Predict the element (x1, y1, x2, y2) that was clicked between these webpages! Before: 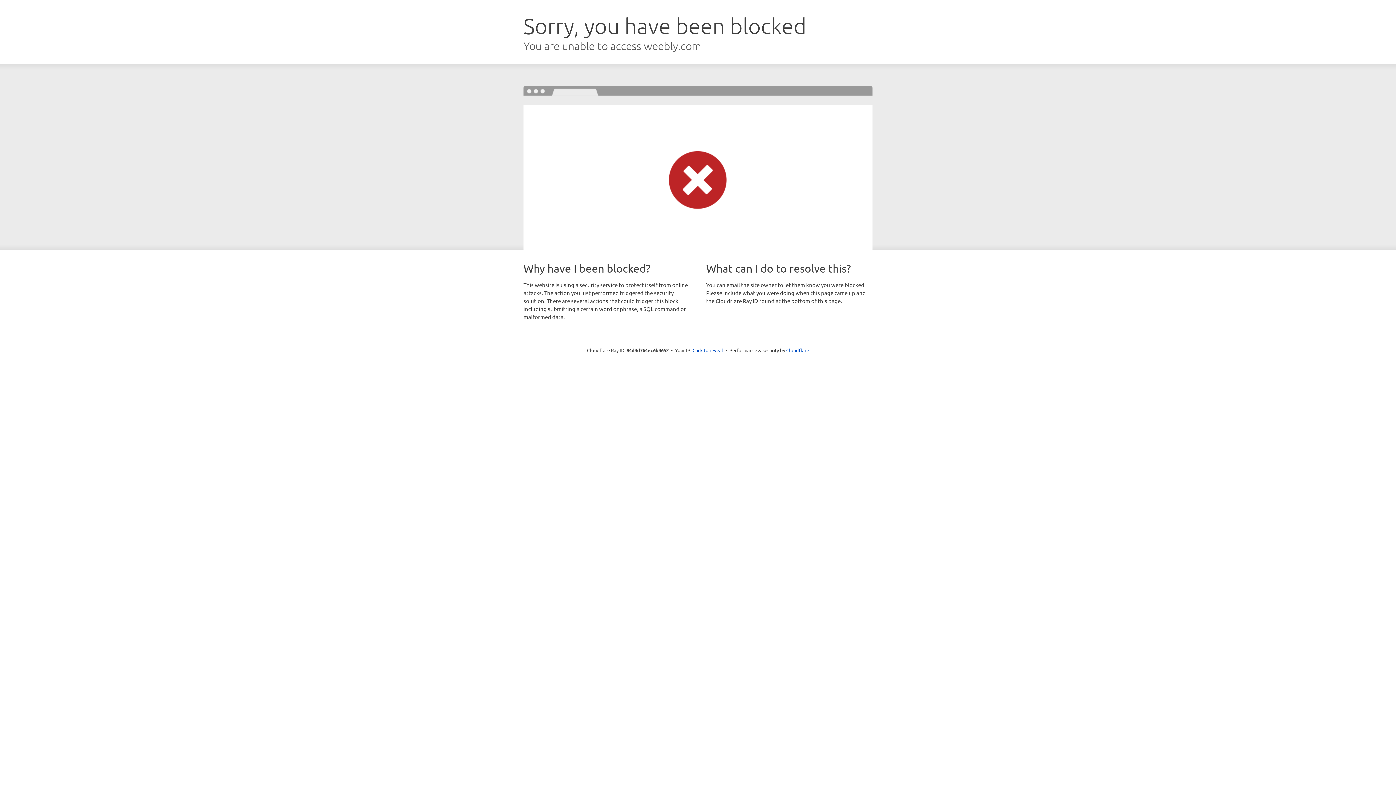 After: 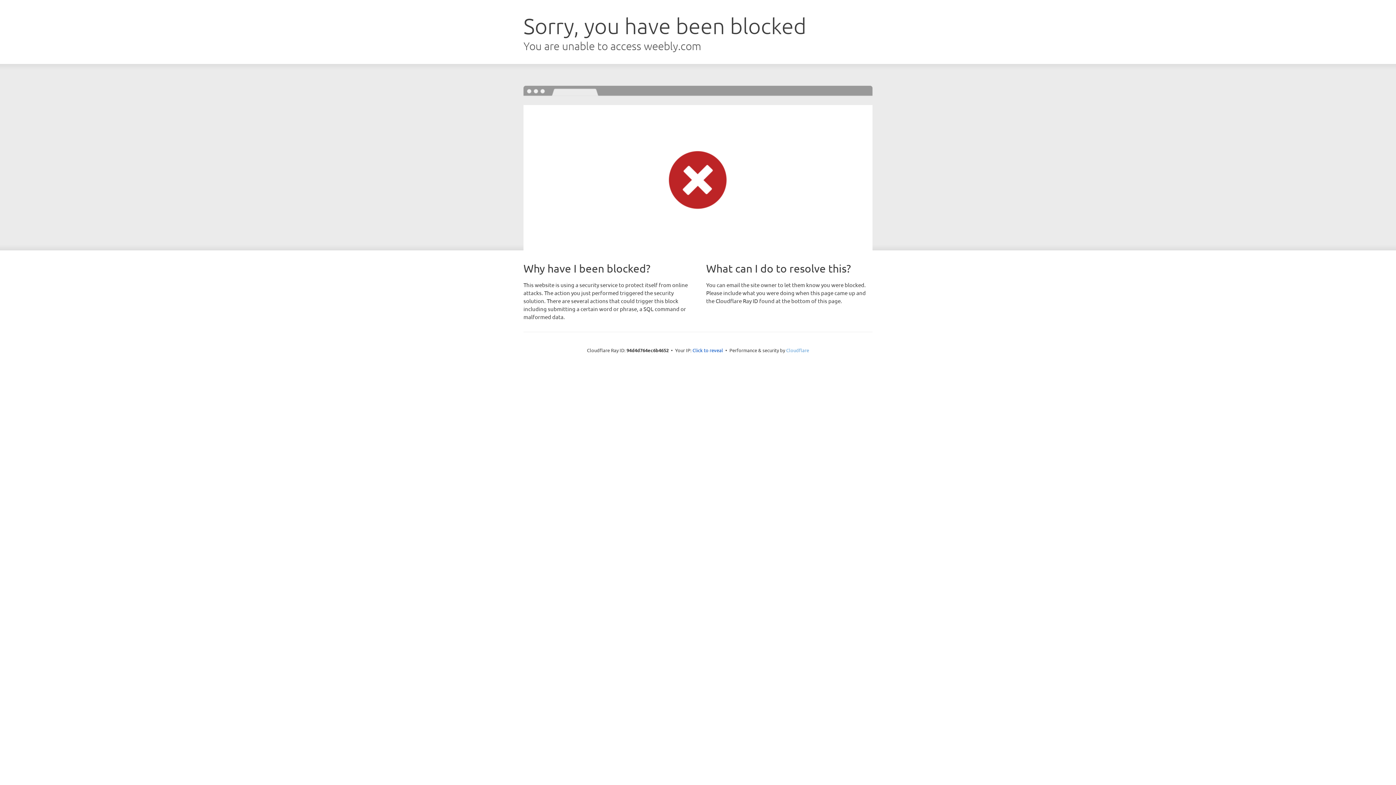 Action: label: Cloudflare bbox: (786, 347, 809, 353)